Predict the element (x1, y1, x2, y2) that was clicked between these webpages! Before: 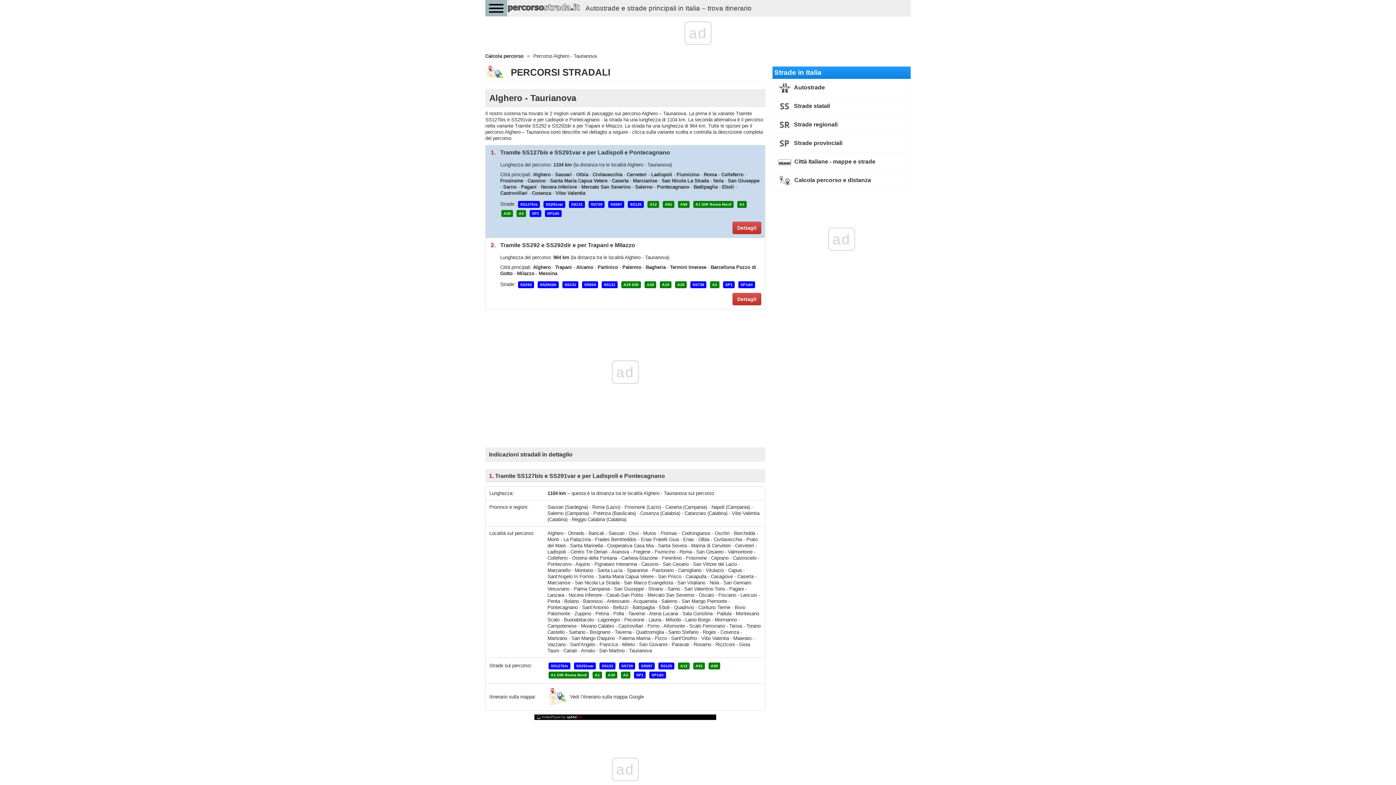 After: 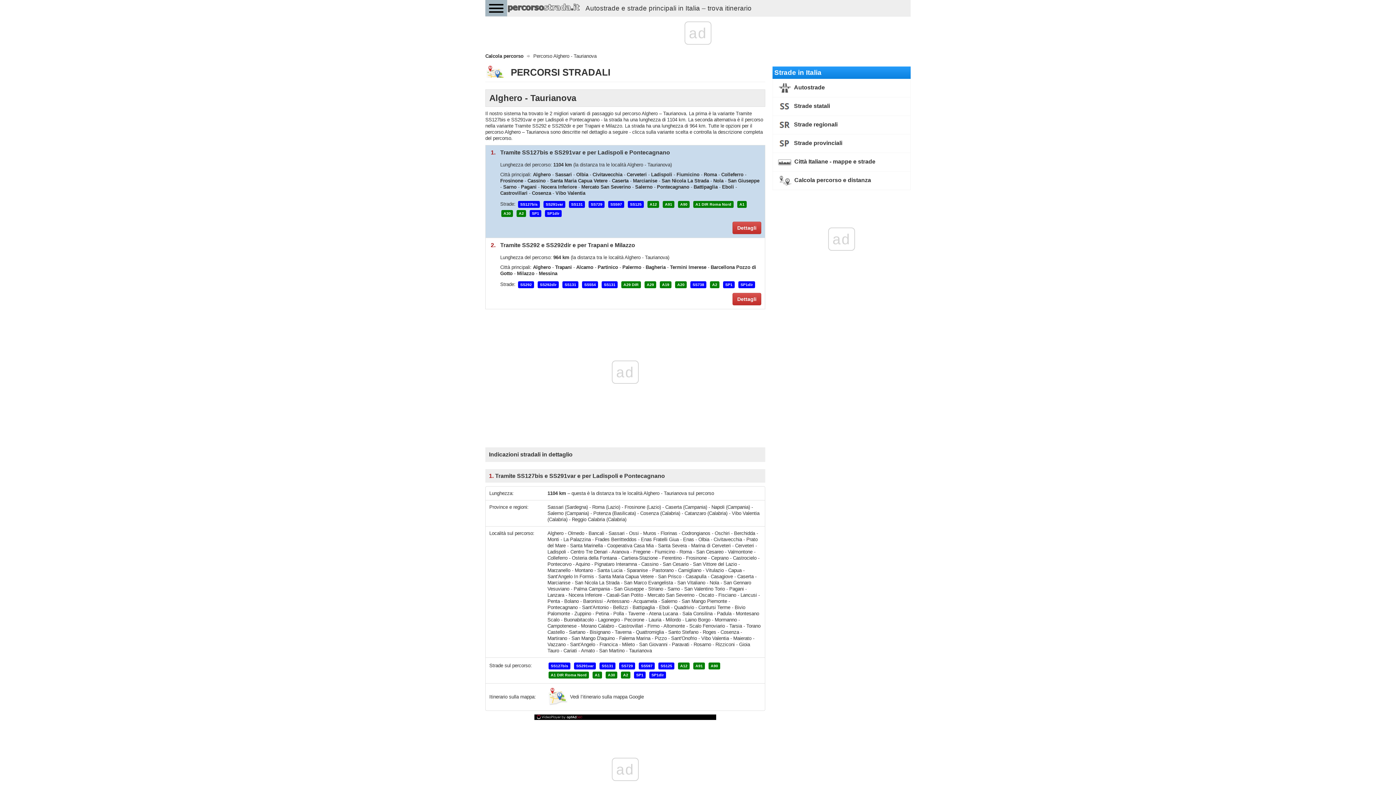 Action: bbox: (534, 715, 584, 720) label: OptAd website